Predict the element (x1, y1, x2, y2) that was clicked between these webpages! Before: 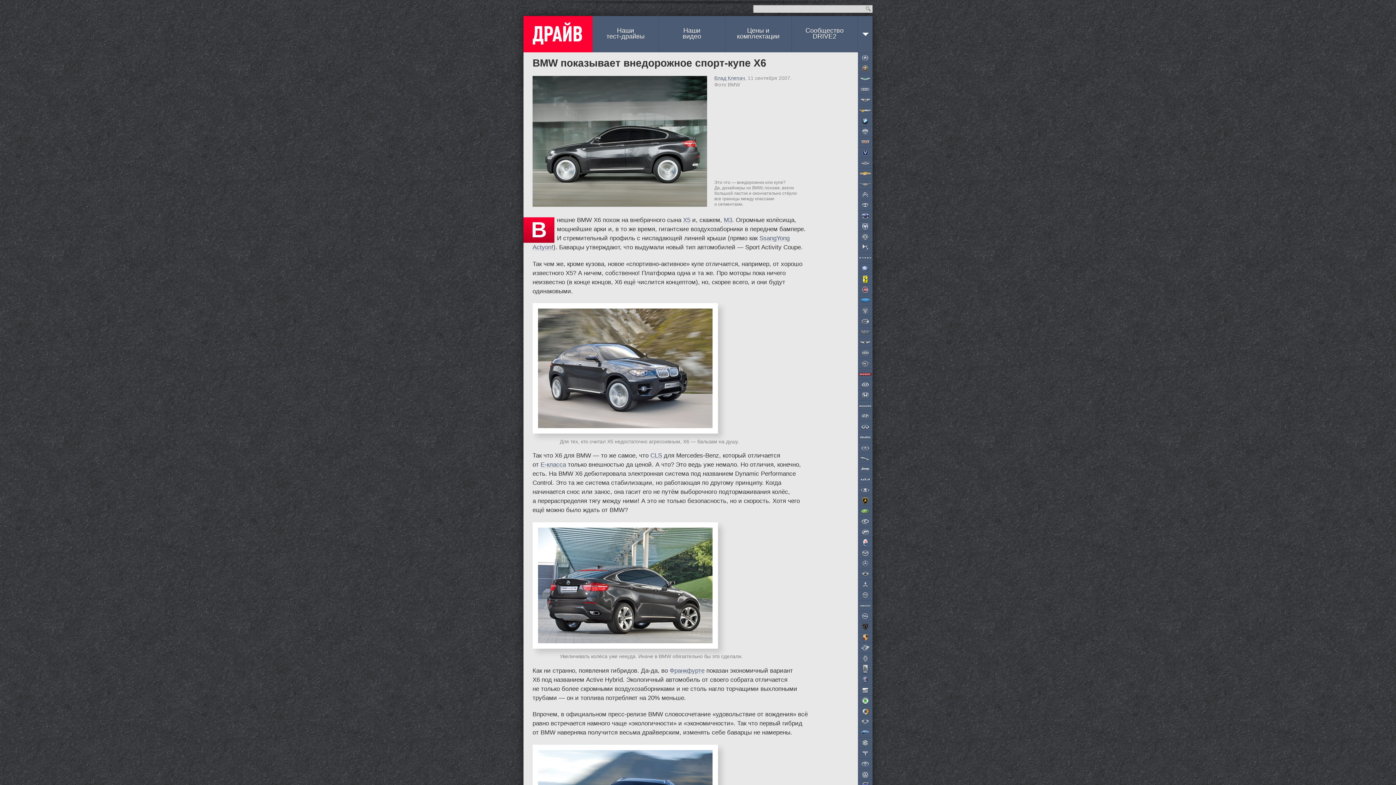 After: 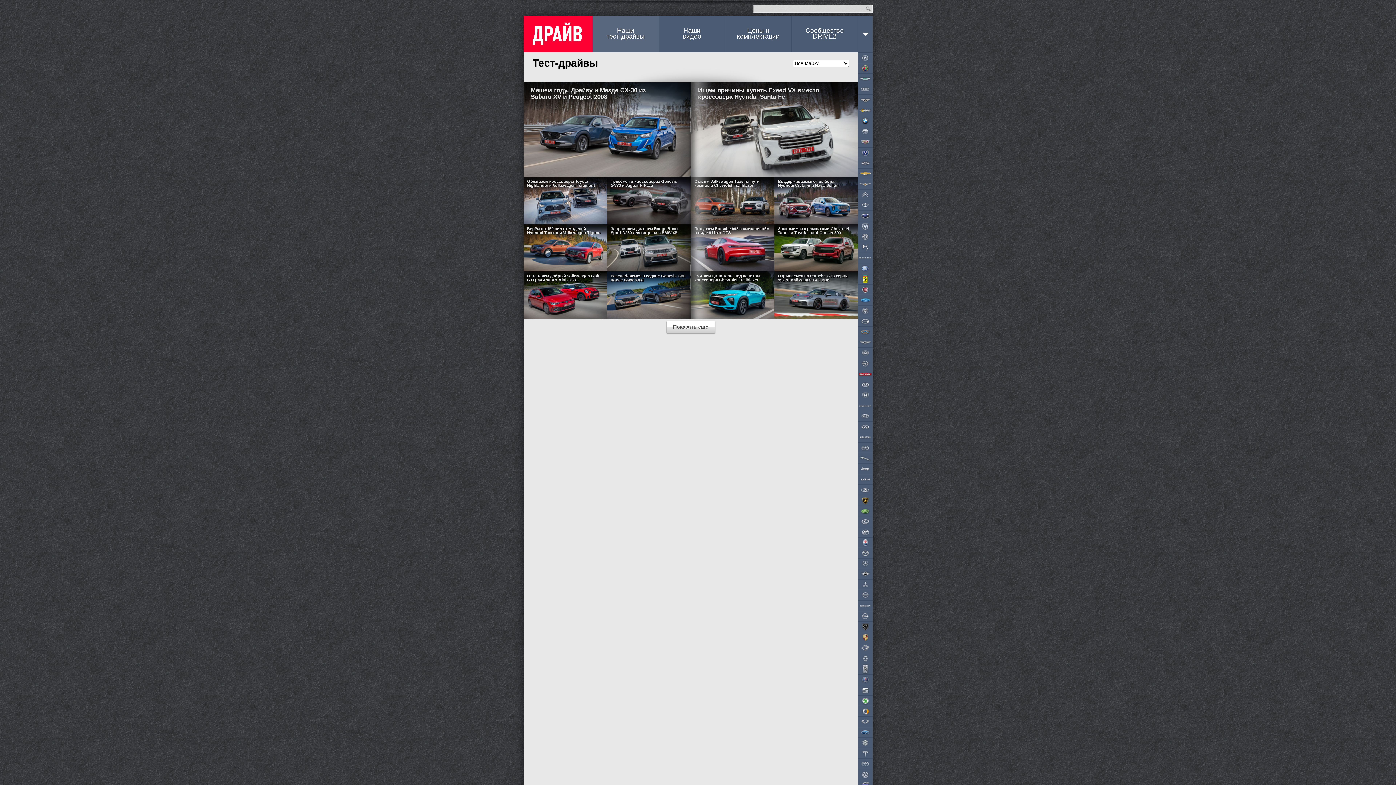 Action: bbox: (592, 16, 659, 52) label: Наши
тест-драйвы